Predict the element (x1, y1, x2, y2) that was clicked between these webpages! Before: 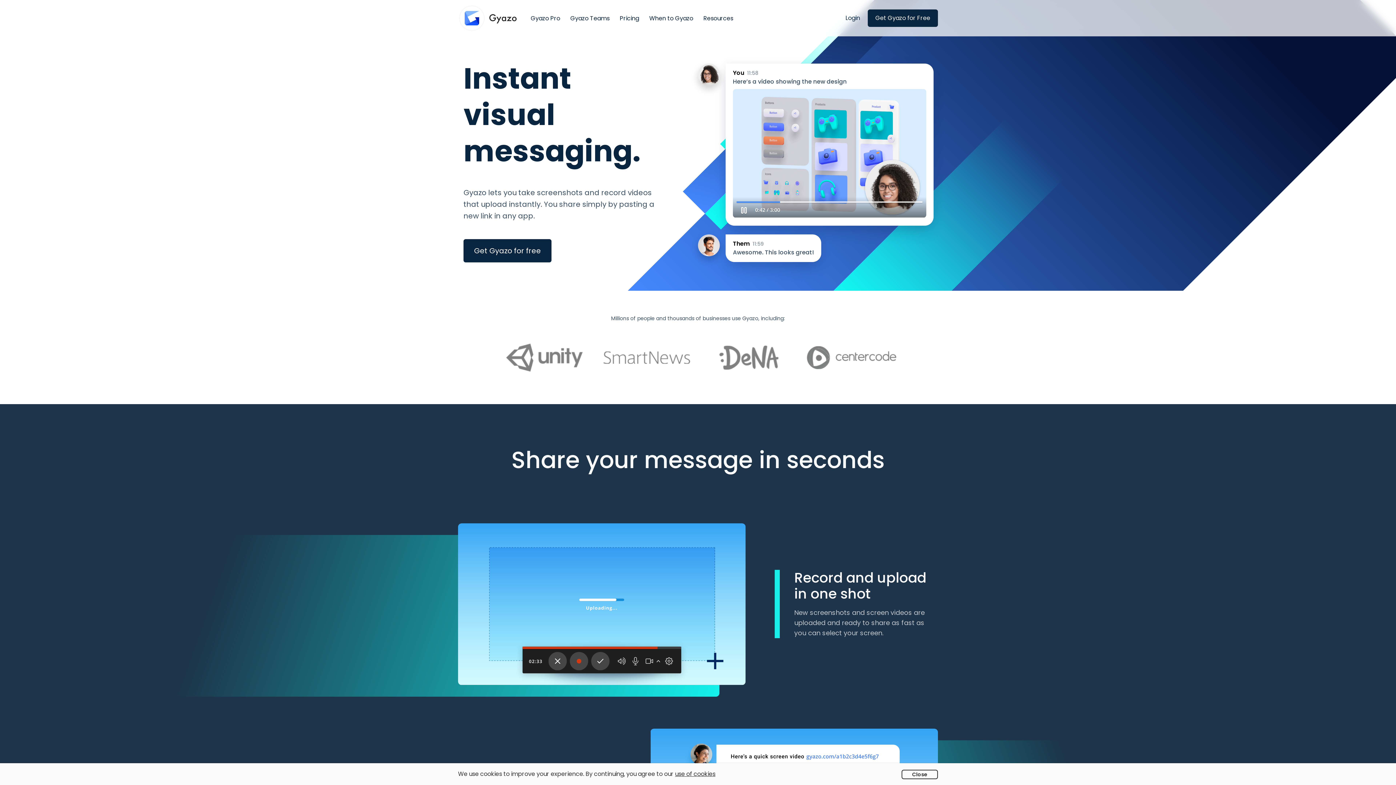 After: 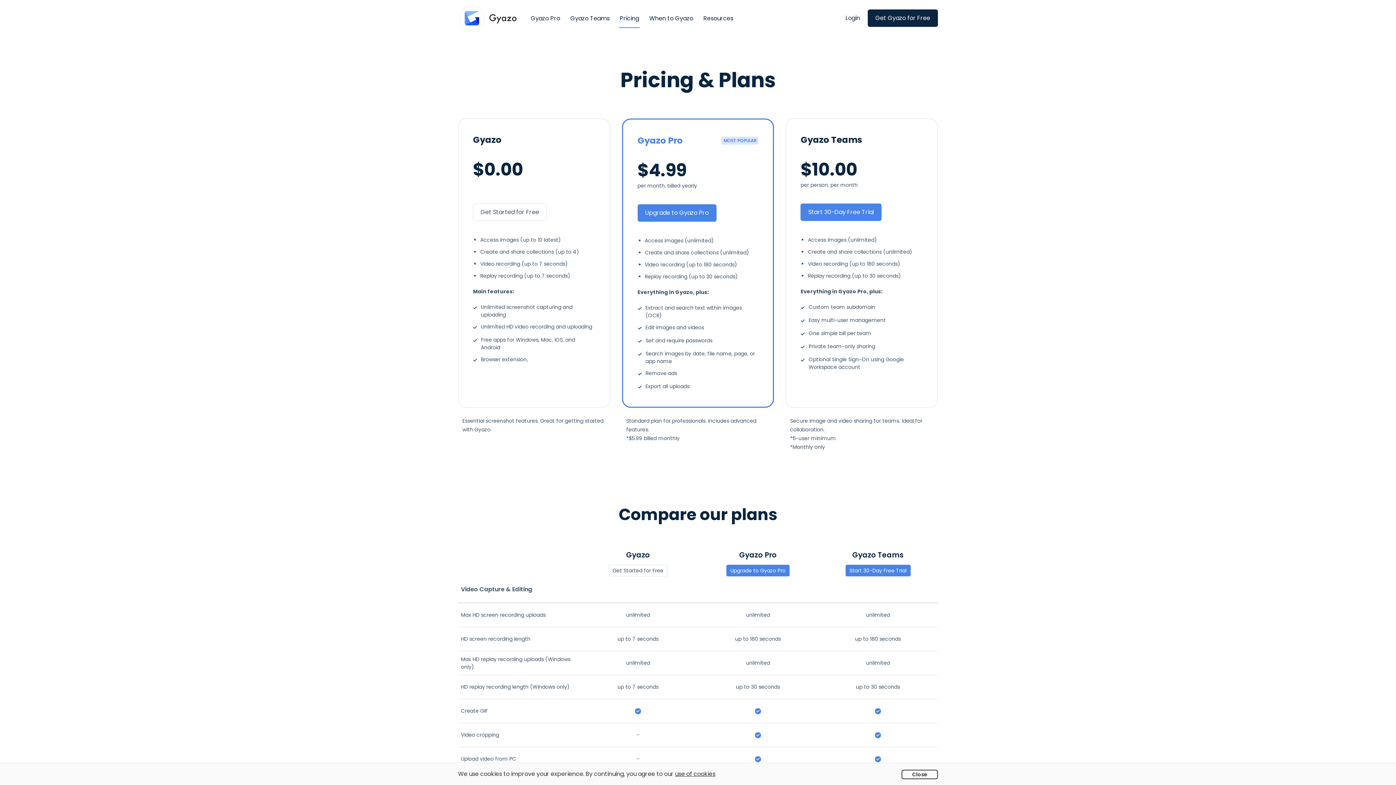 Action: label: Pricing bbox: (614, 8, 644, 27)